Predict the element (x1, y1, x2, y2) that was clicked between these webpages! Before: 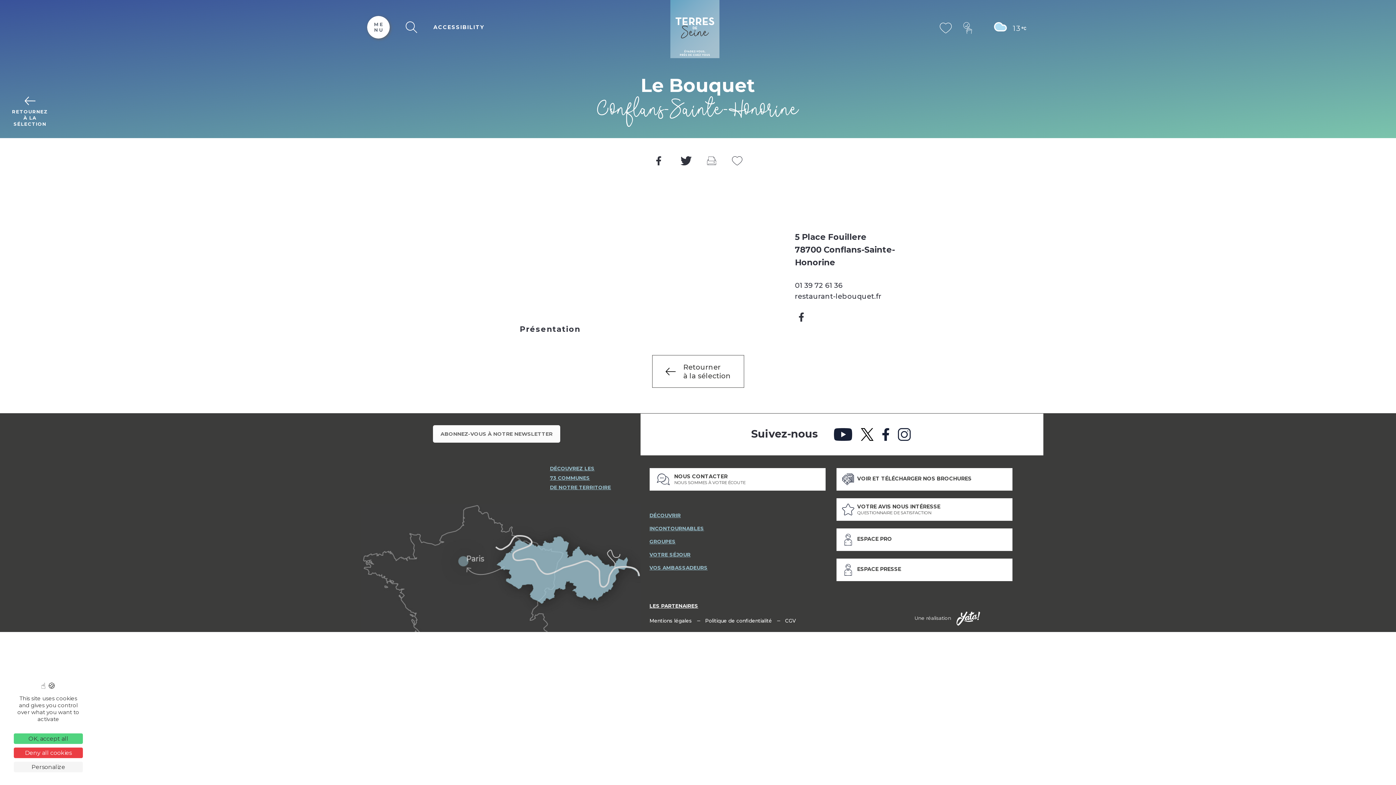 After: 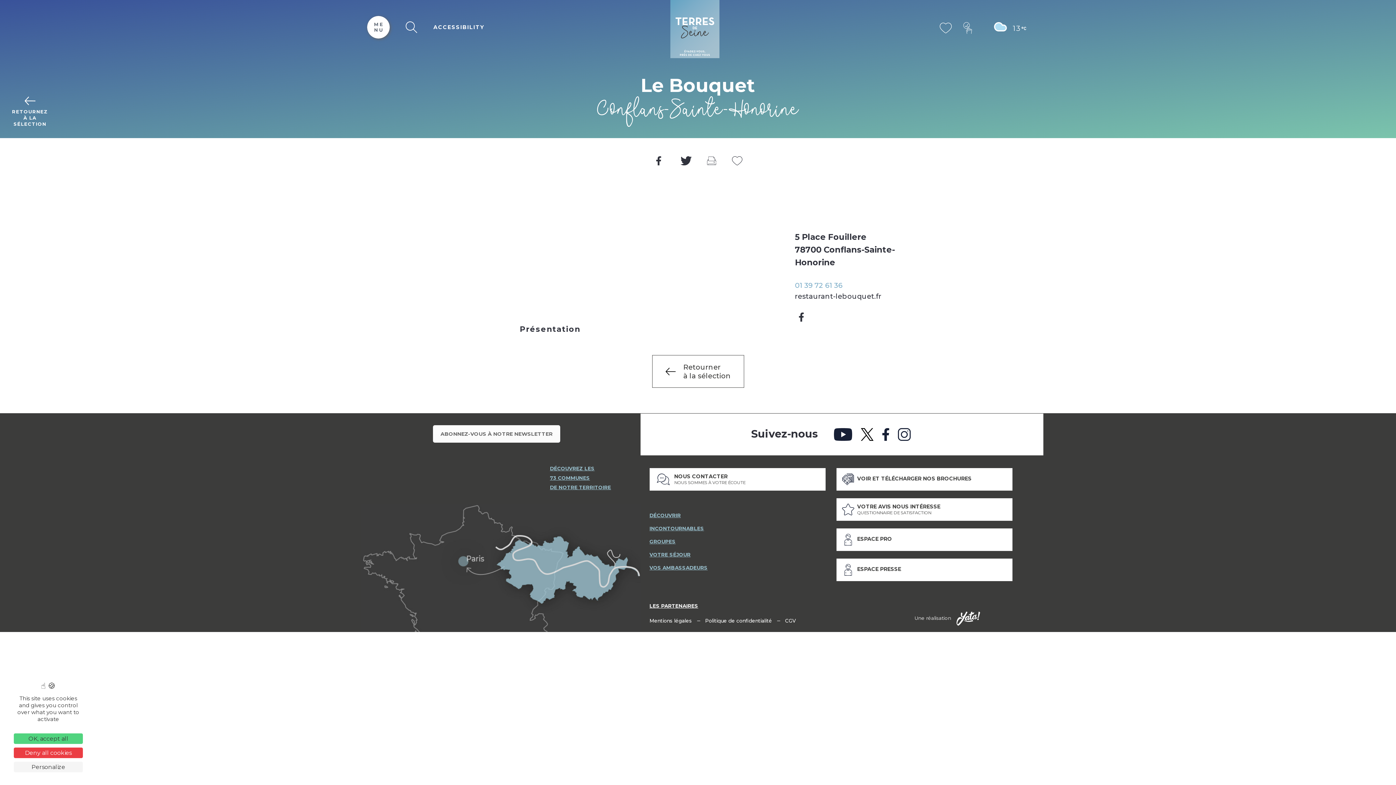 Action: bbox: (795, 281, 842, 289) label: 01 39 72 61 36